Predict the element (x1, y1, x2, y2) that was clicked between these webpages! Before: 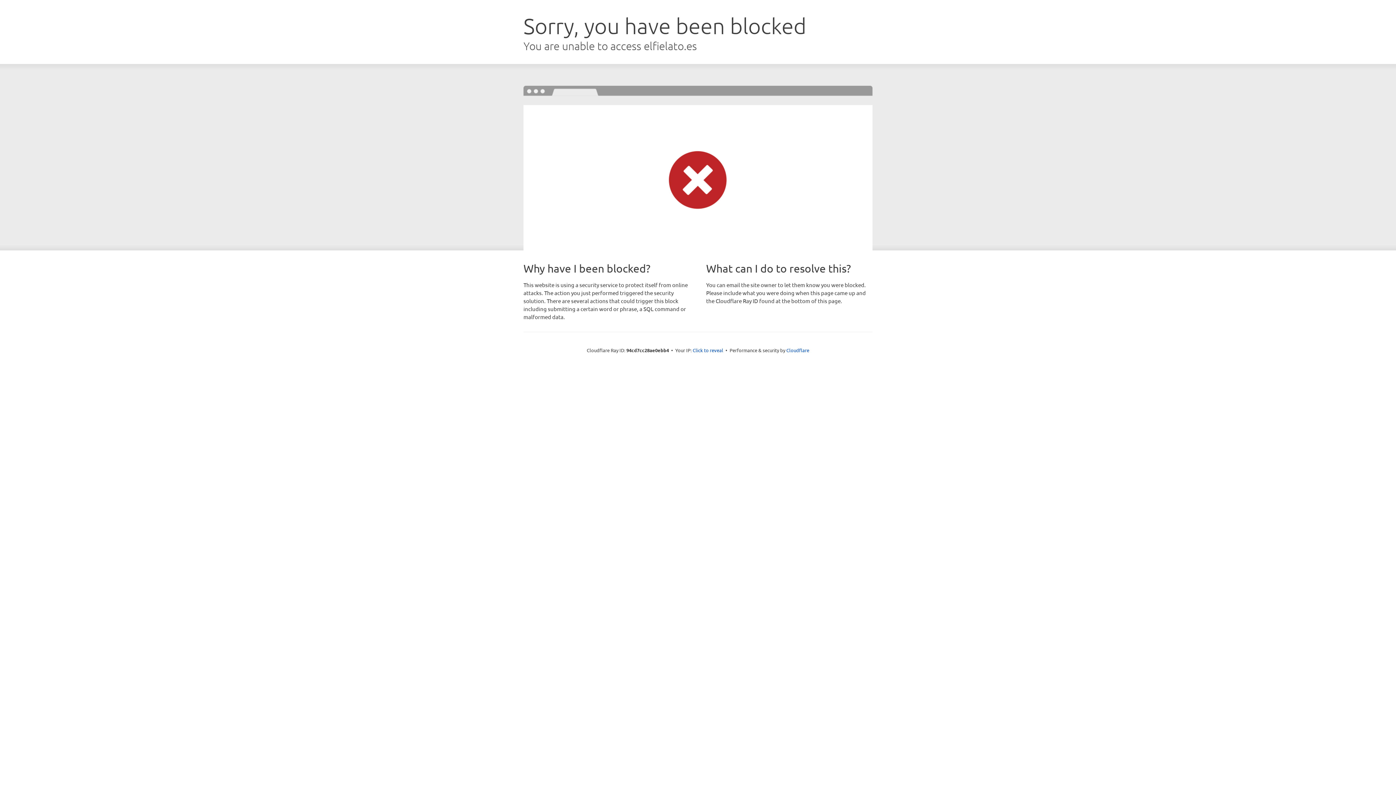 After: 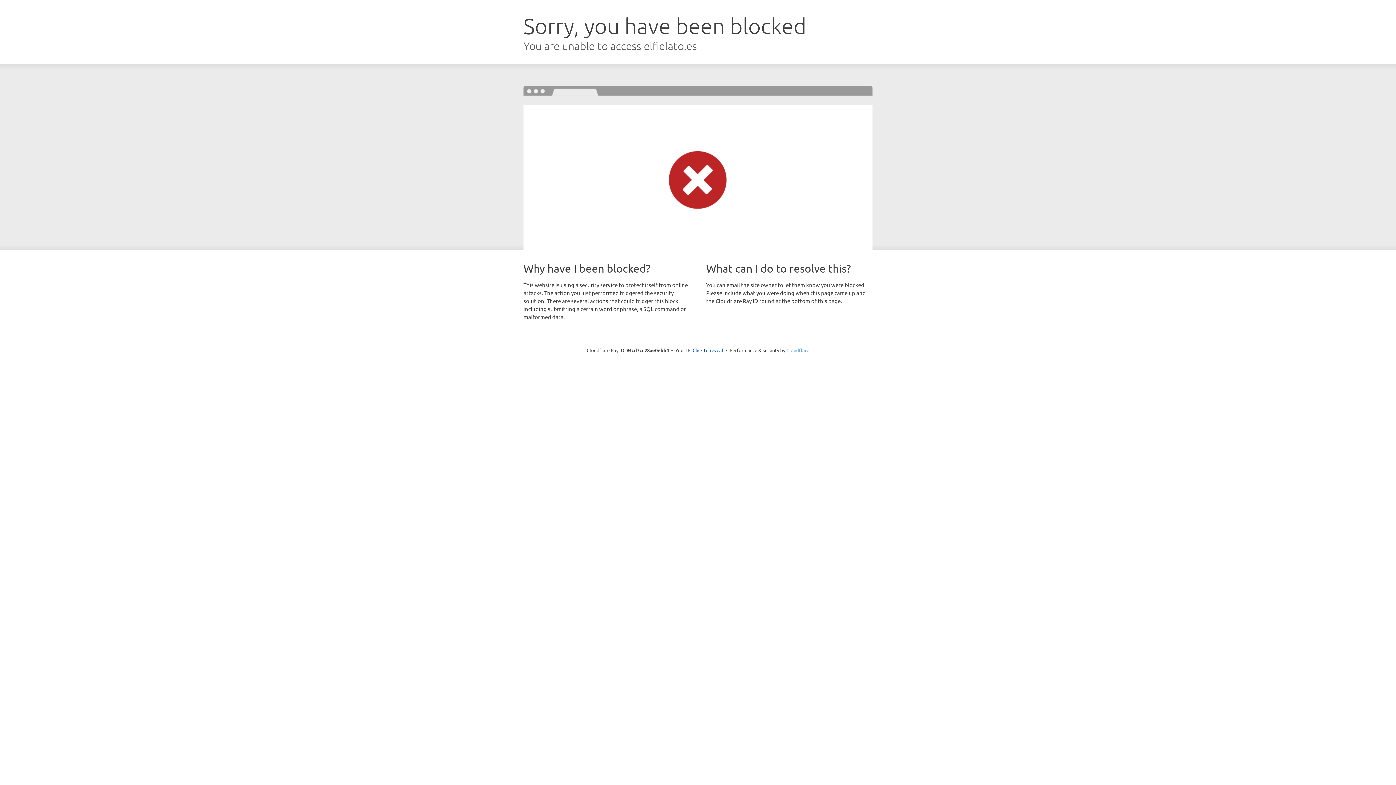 Action: bbox: (786, 347, 809, 353) label: Cloudflare